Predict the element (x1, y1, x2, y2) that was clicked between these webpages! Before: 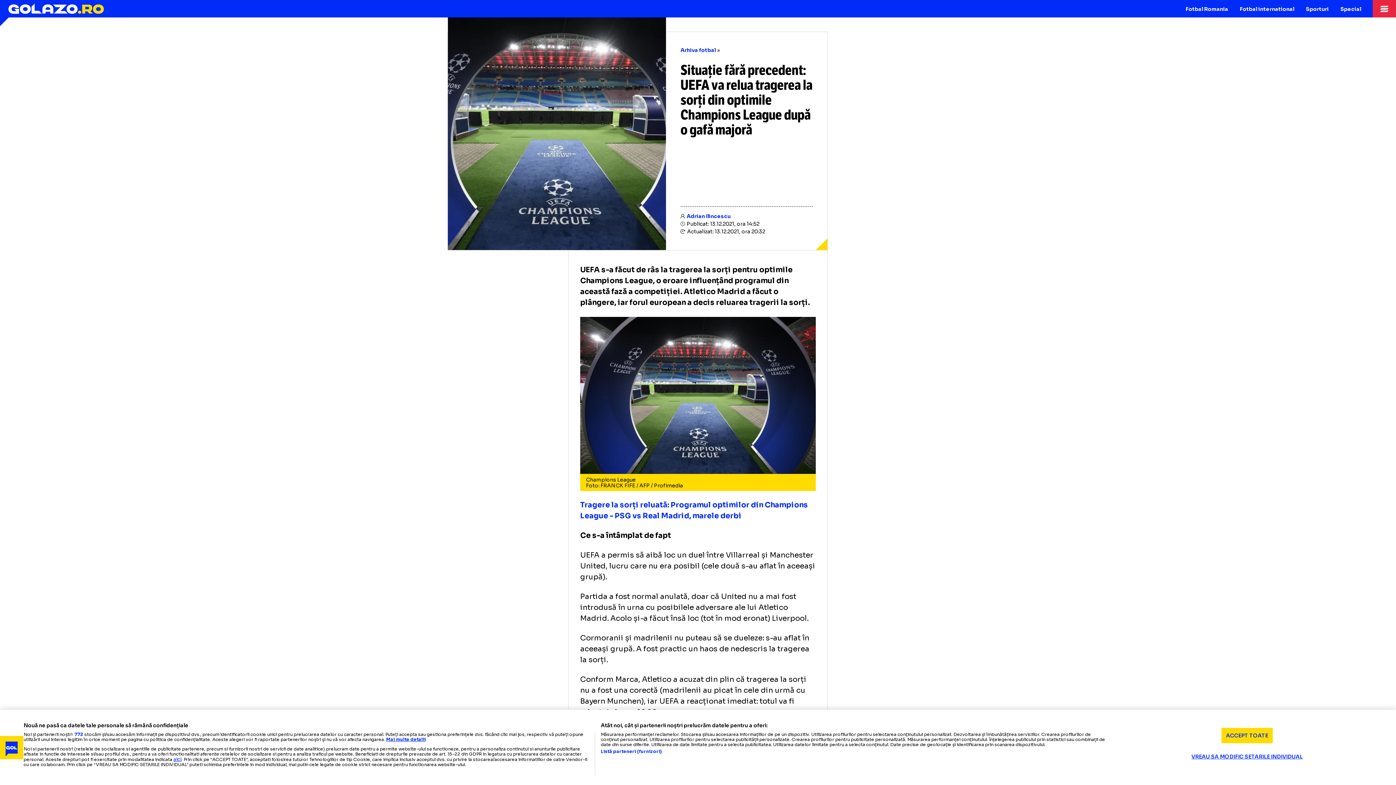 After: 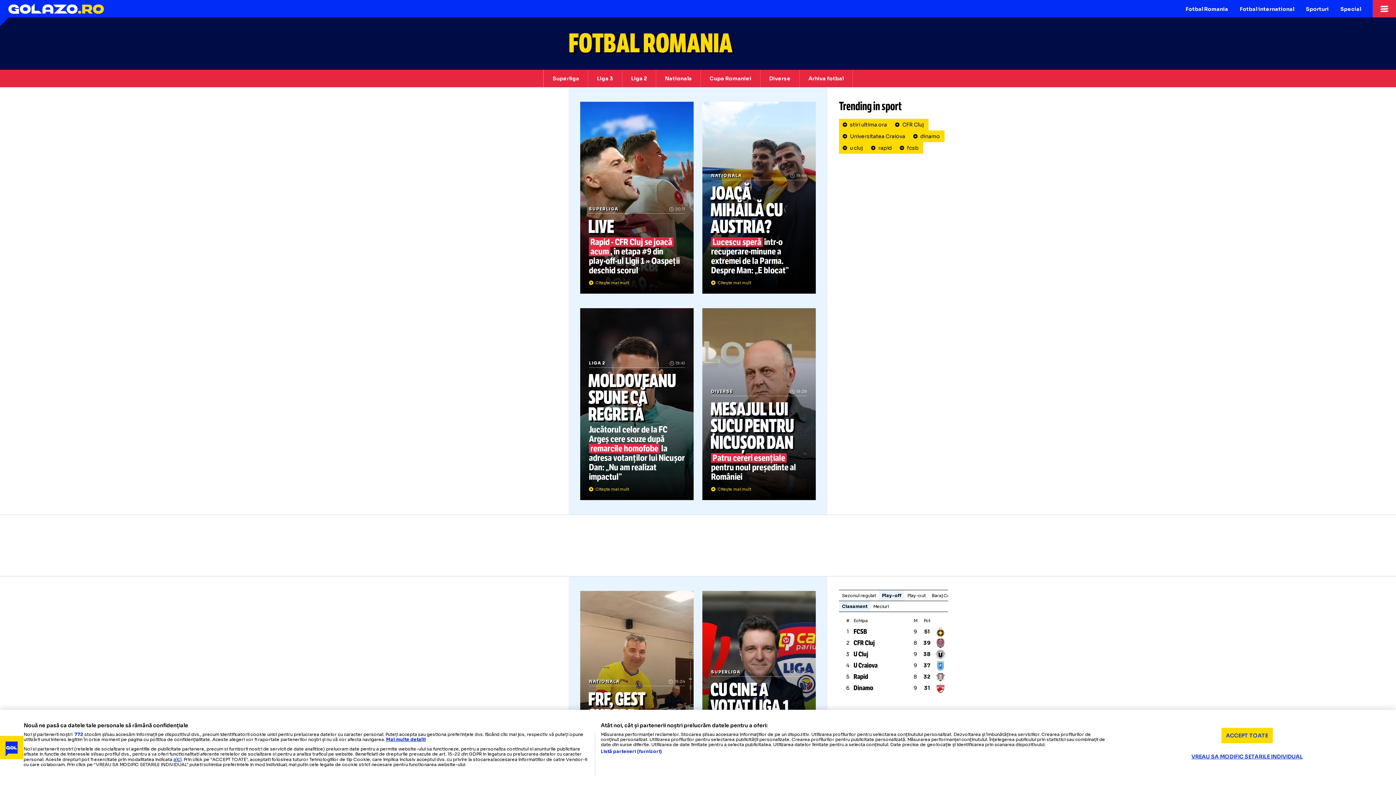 Action: label: Fotbal Romania bbox: (1180, 0, 1234, 17)